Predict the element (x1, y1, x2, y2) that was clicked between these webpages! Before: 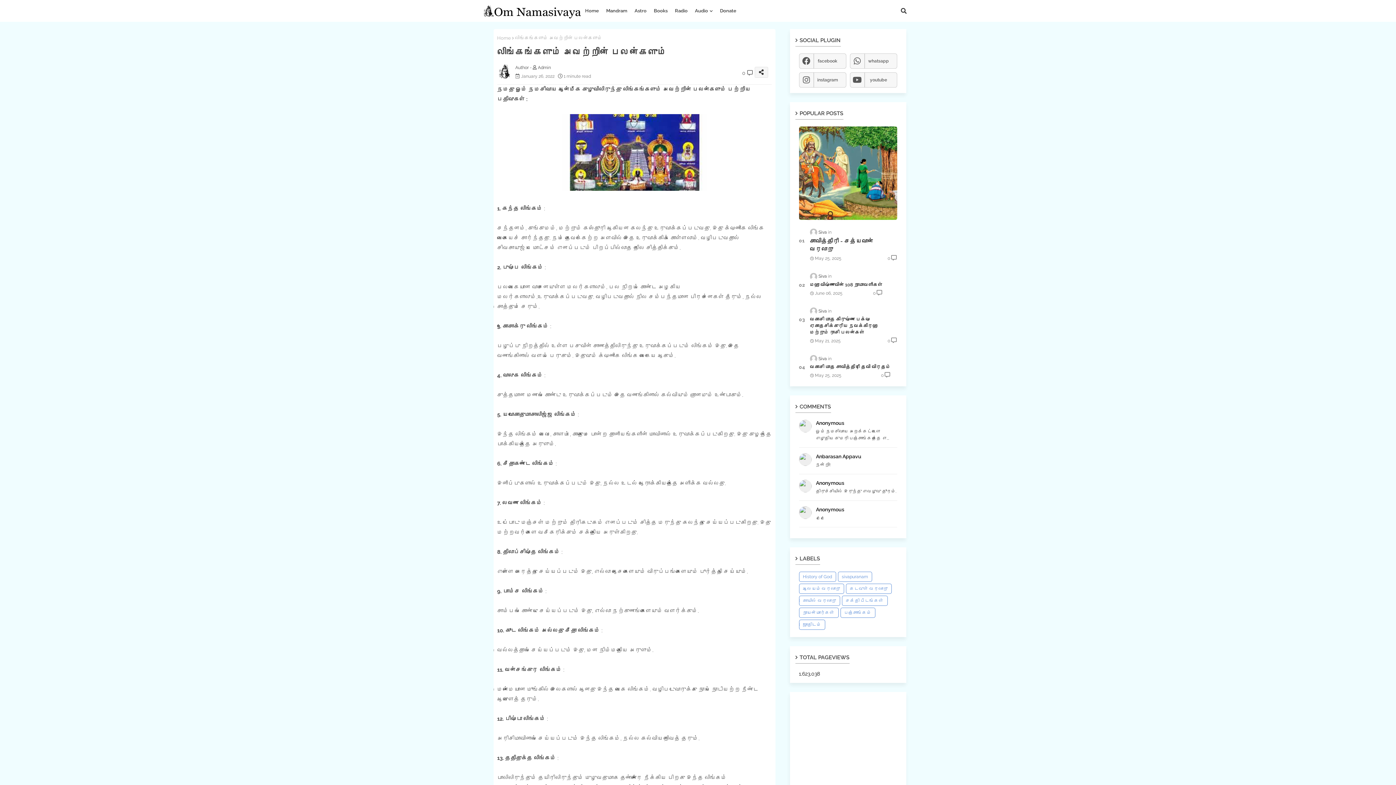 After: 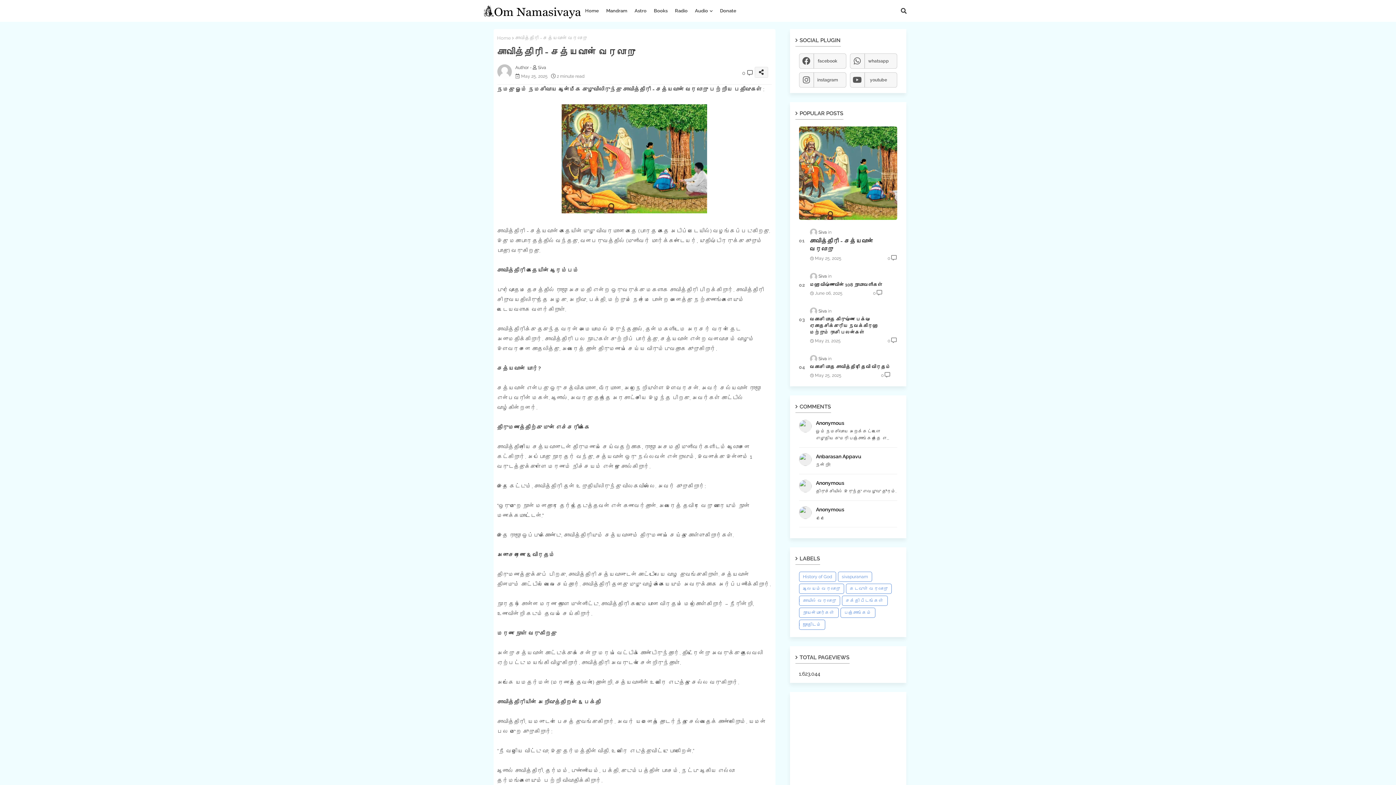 Action: label: சாவித்திரி - சத்யவான் வரலாறு bbox: (810, 237, 897, 253)